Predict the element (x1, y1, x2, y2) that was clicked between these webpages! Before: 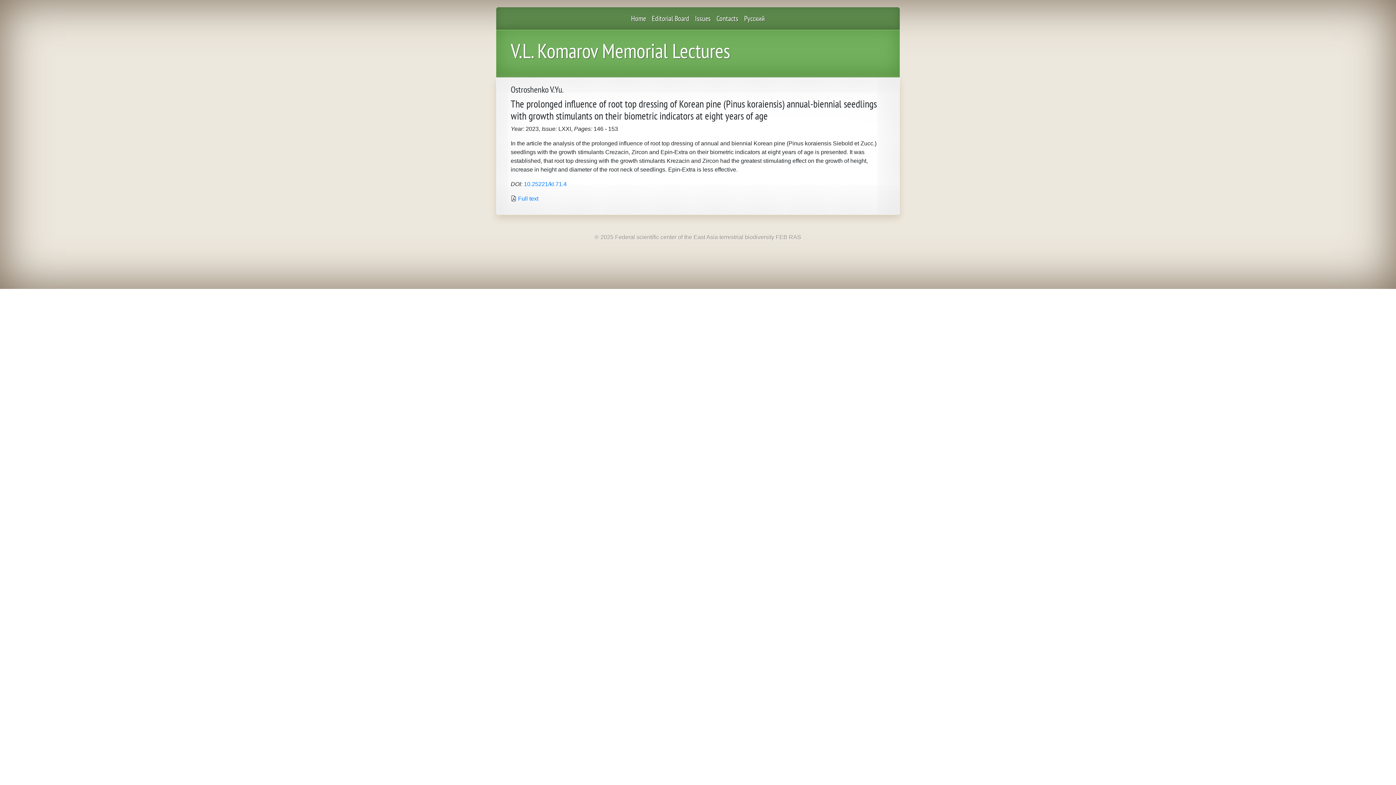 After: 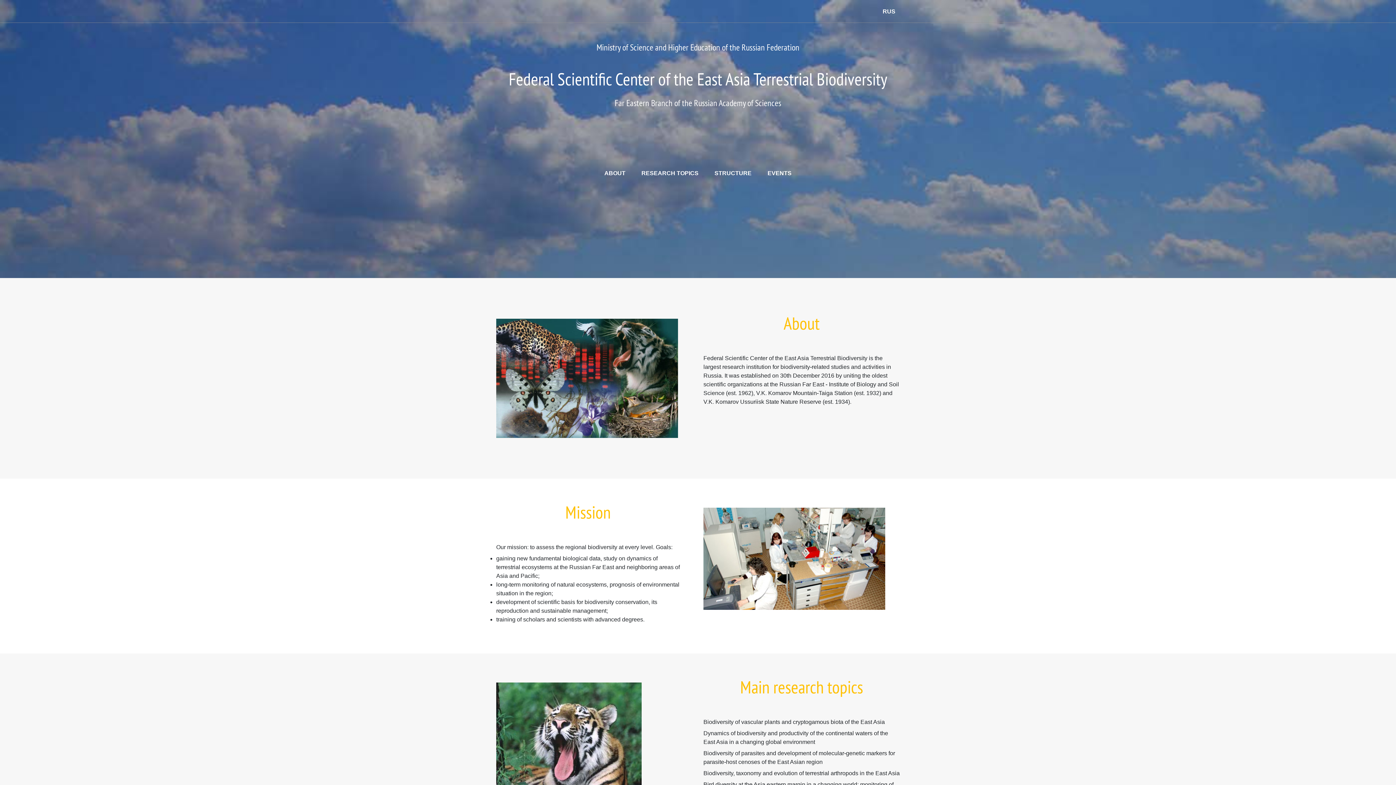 Action: bbox: (594, 234, 801, 240) label: © 2025 Federal scientific center of the East Asia terrestrial biodiversity FEB RAS